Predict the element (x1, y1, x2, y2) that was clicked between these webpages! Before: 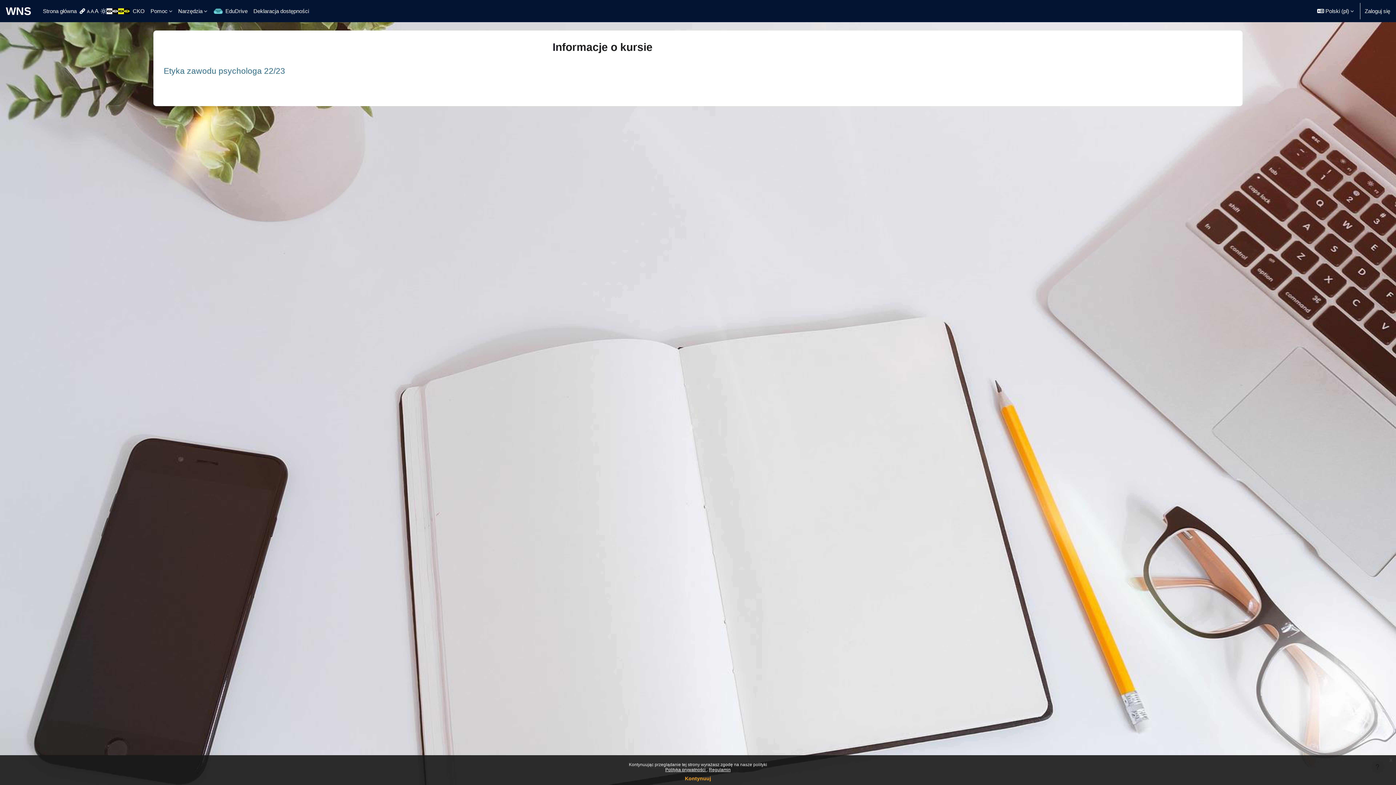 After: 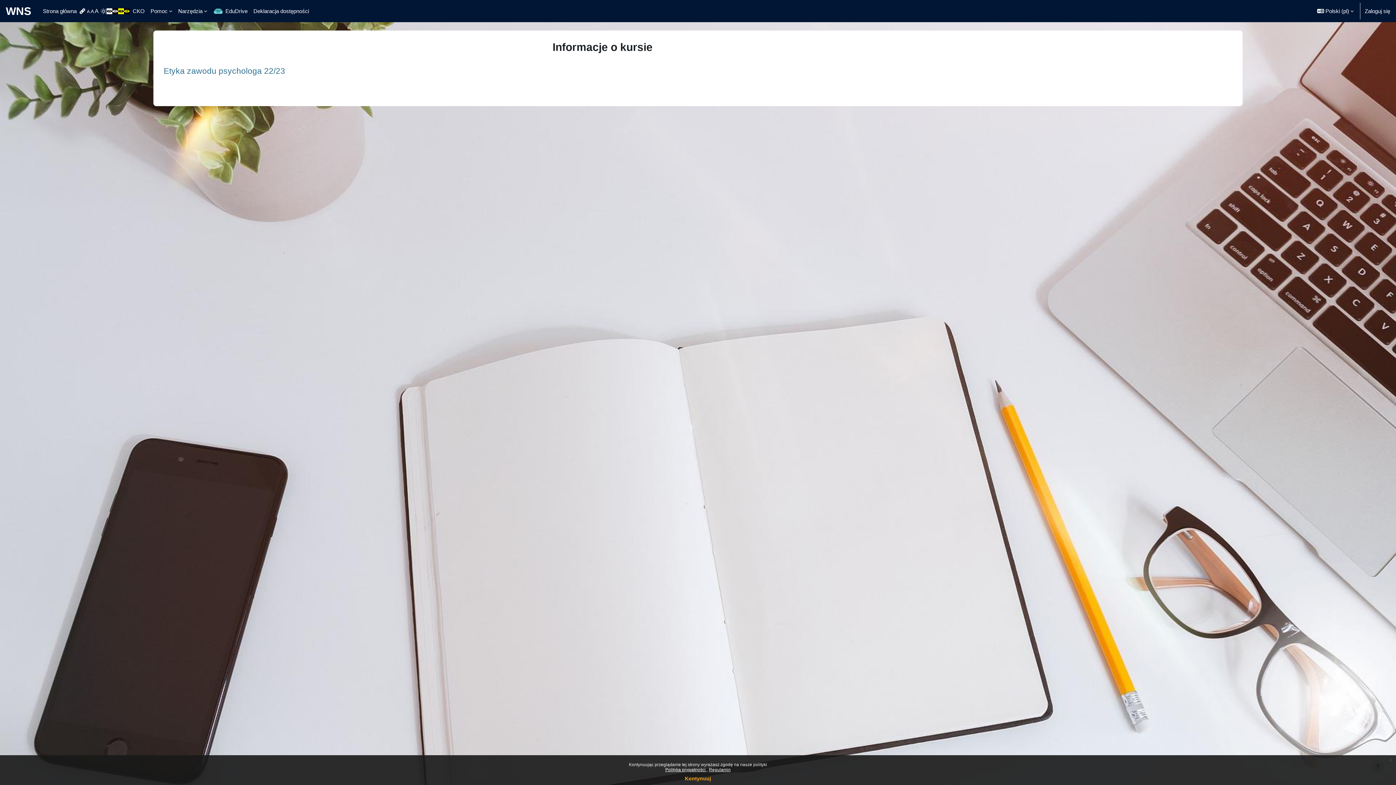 Action: bbox: (100, 0, 106, 22)